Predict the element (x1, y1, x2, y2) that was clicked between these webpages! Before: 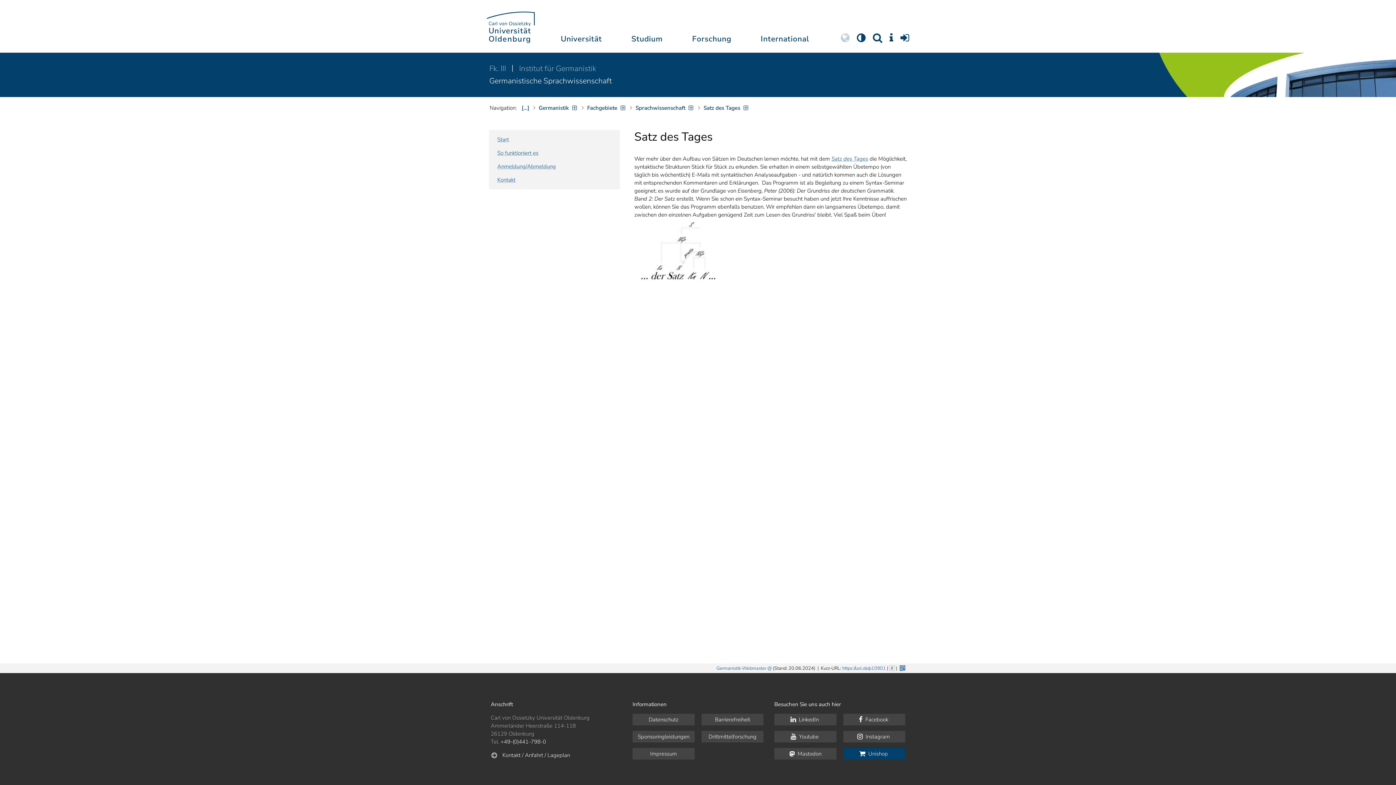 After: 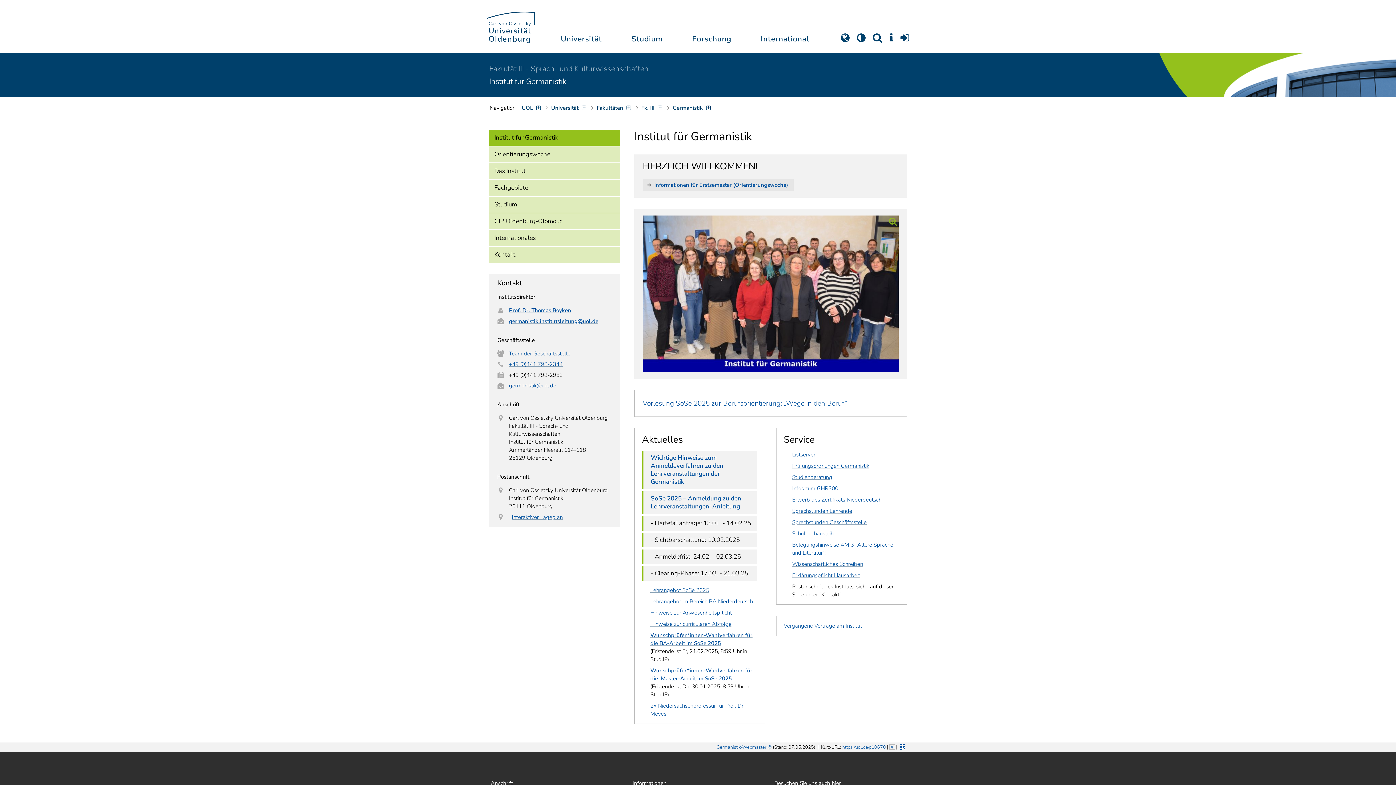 Action: bbox: (536, 102, 580, 113) label: Germanistik